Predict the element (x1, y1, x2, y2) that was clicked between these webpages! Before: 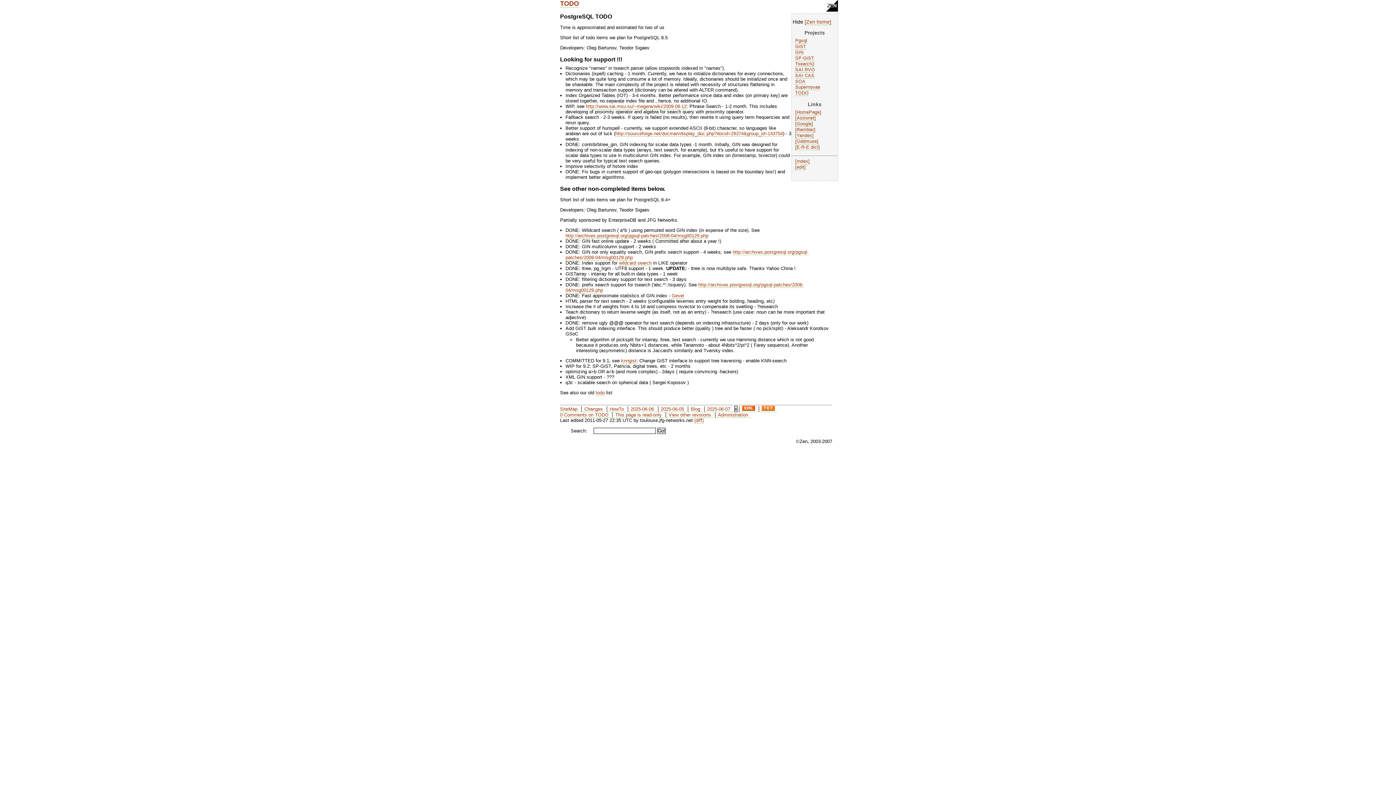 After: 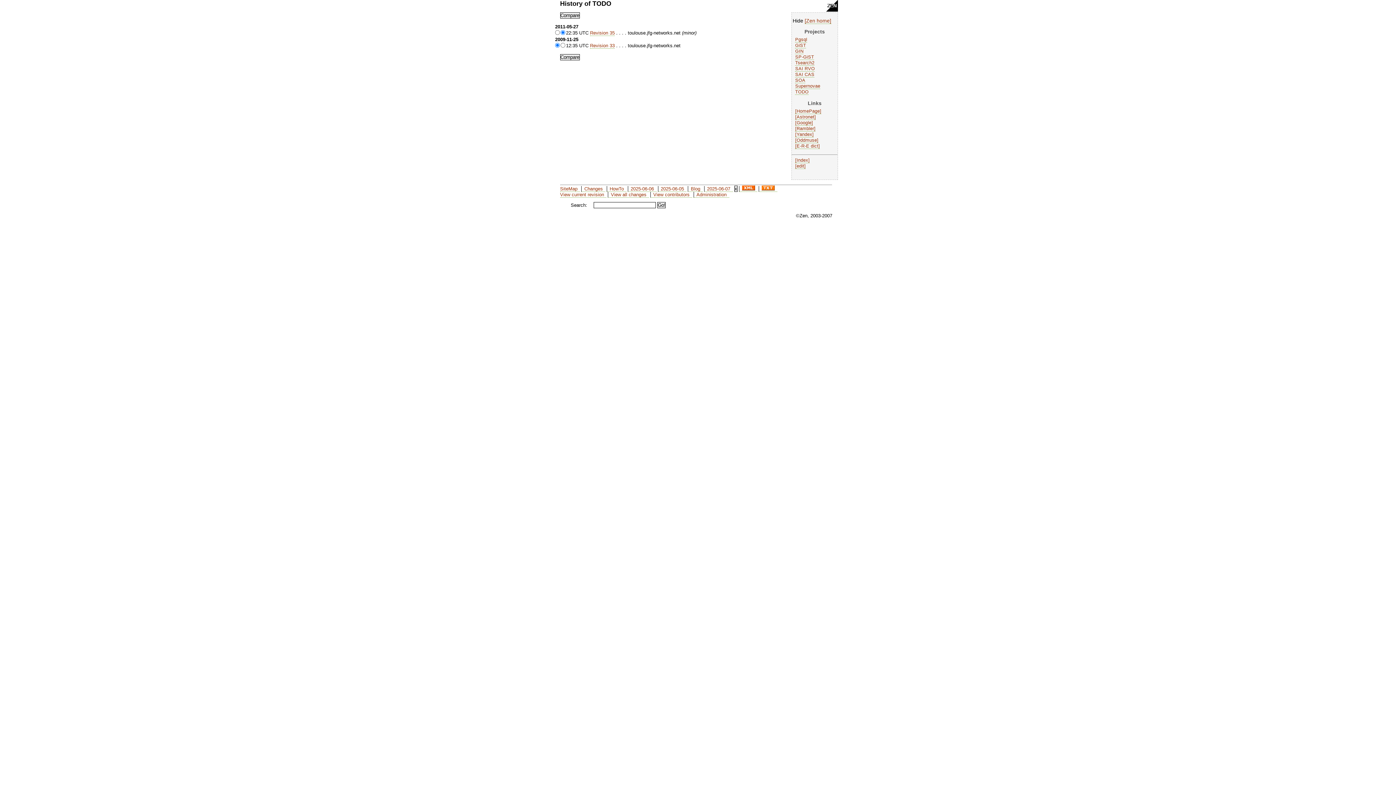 Action: bbox: (665, 412, 713, 418) label: View other revisions